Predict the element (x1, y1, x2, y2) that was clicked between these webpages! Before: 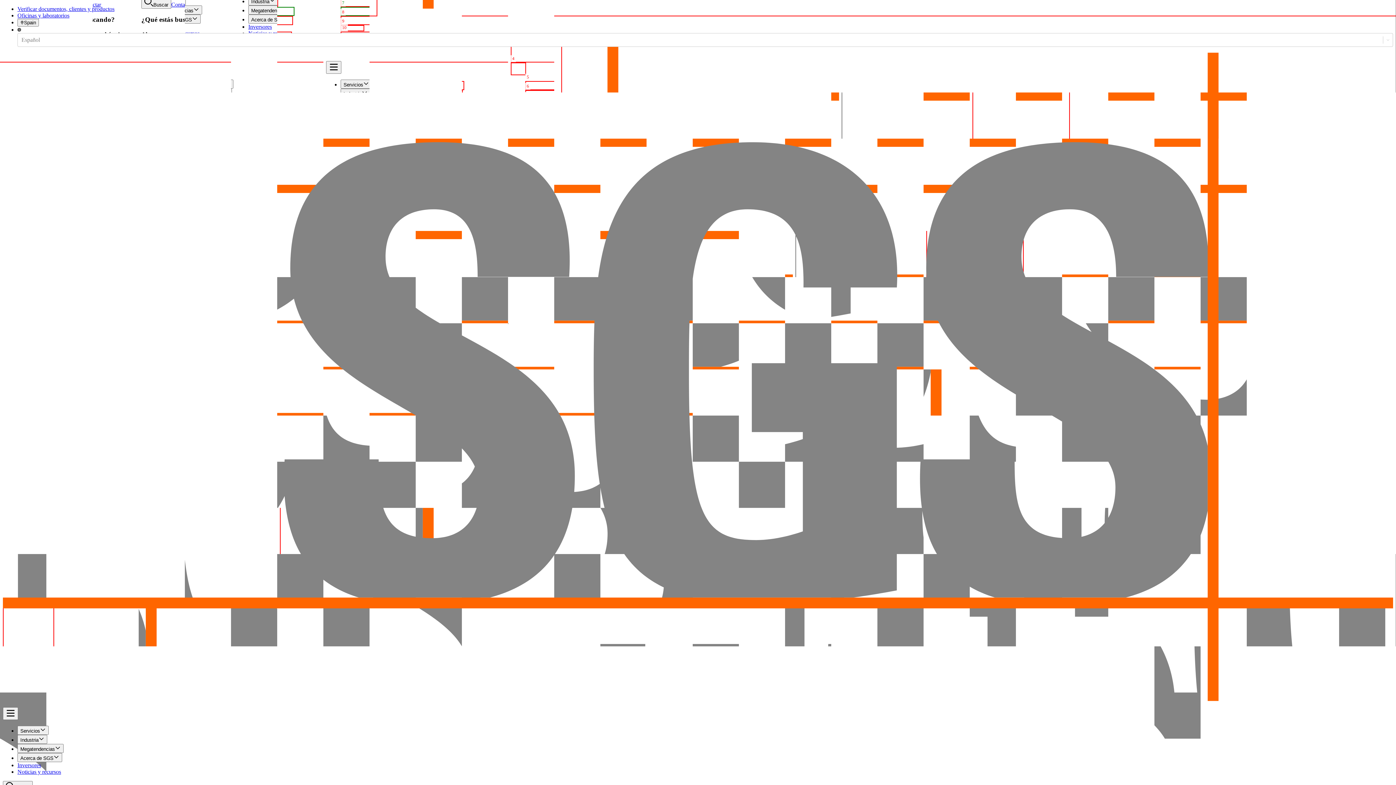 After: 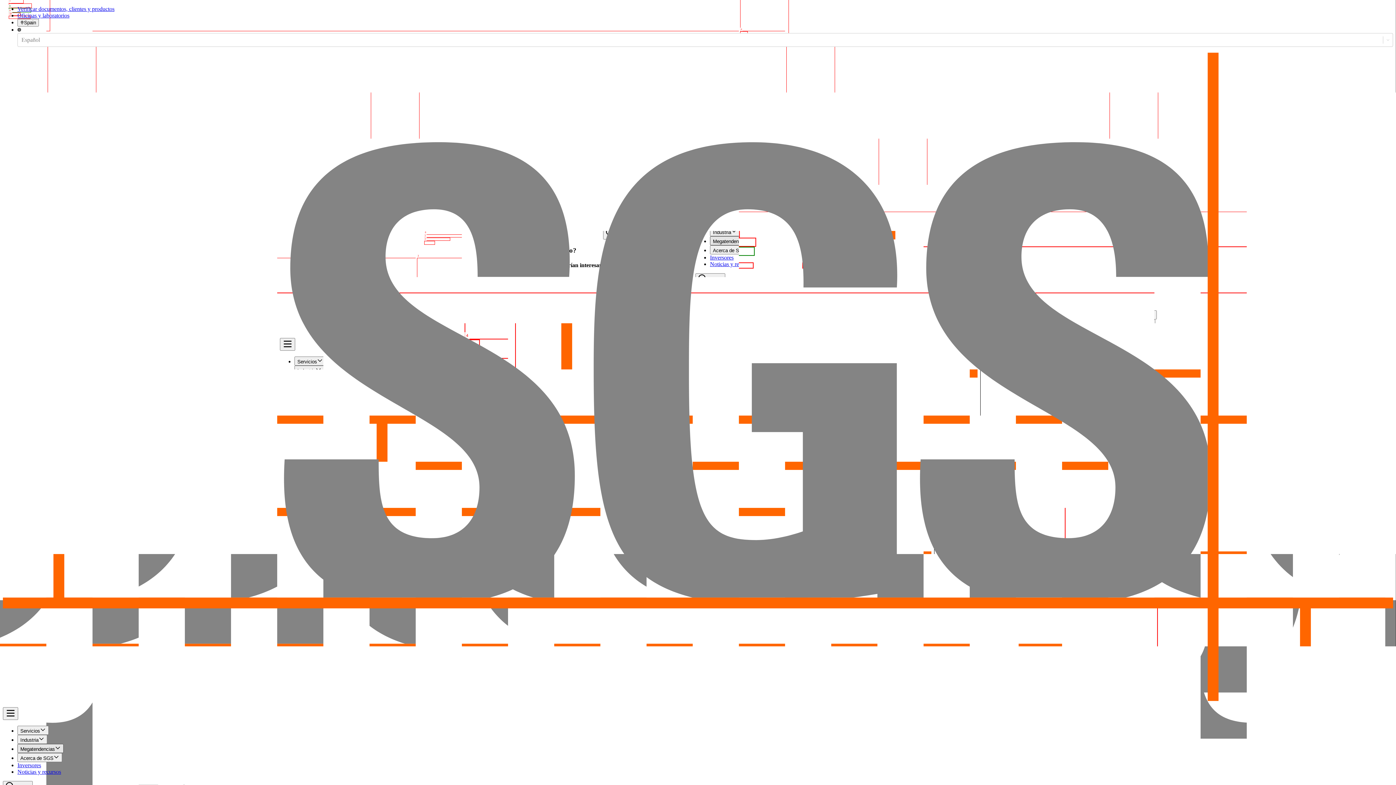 Action: bbox: (17, 744, 63, 753) label: Megatendencias